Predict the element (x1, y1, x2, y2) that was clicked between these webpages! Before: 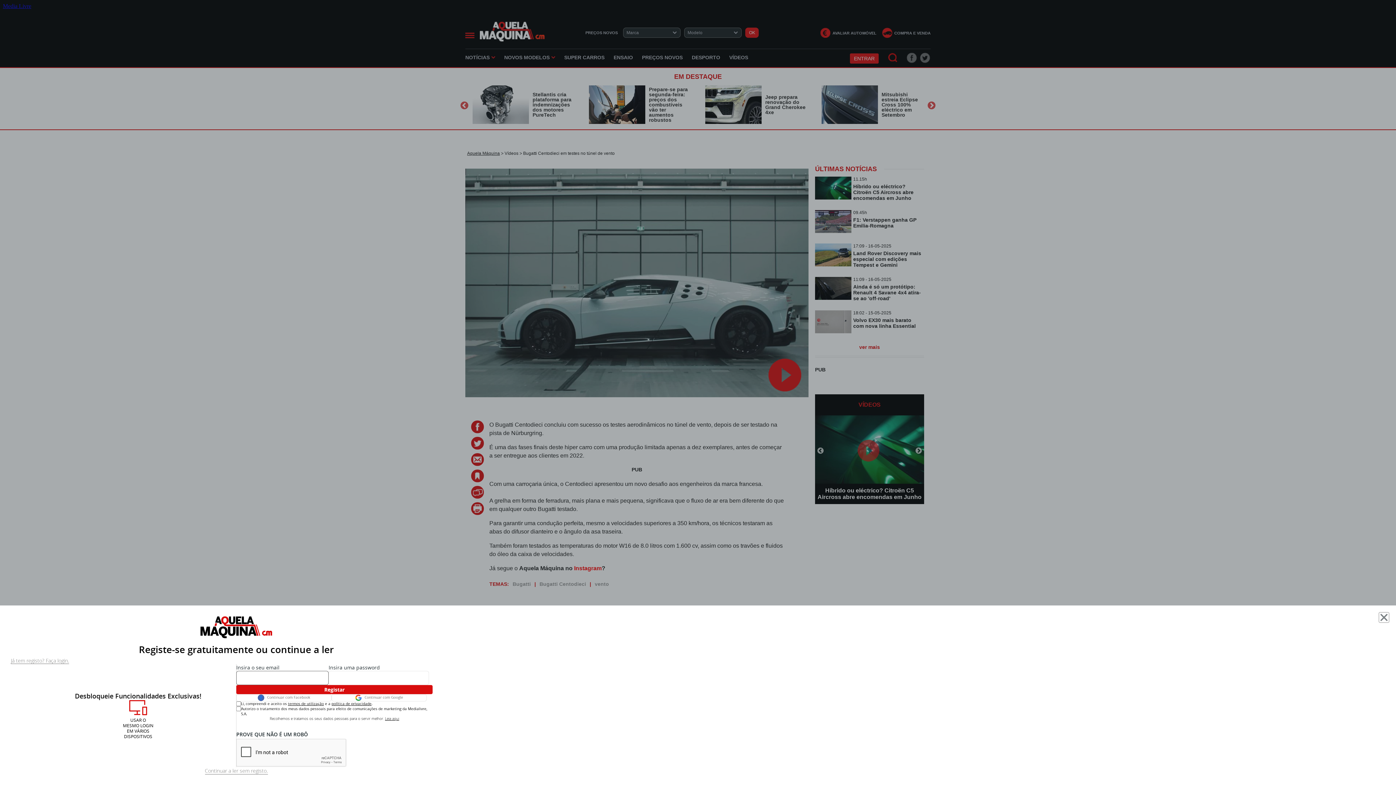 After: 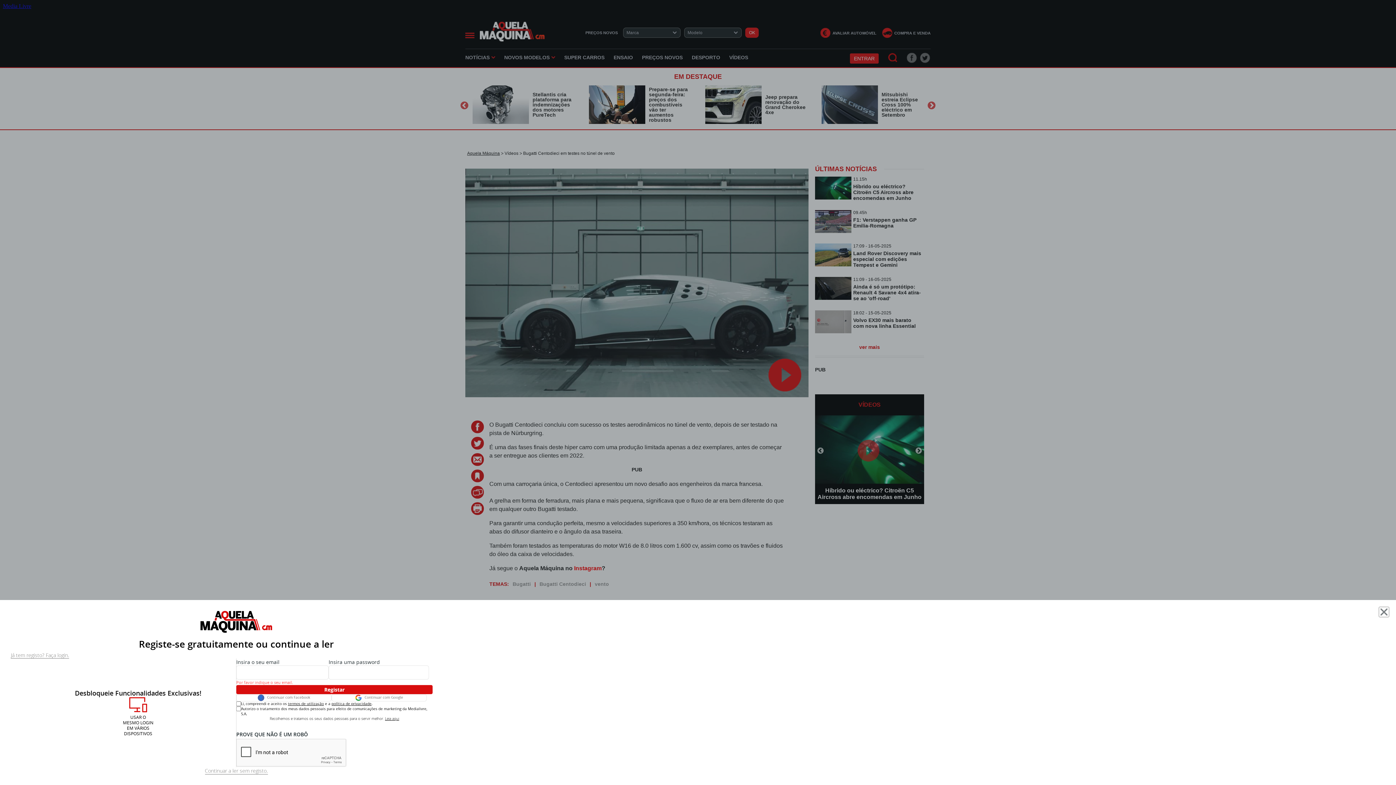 Action: label: Já tem registo? Faça login. bbox: (10, 658, 69, 664)